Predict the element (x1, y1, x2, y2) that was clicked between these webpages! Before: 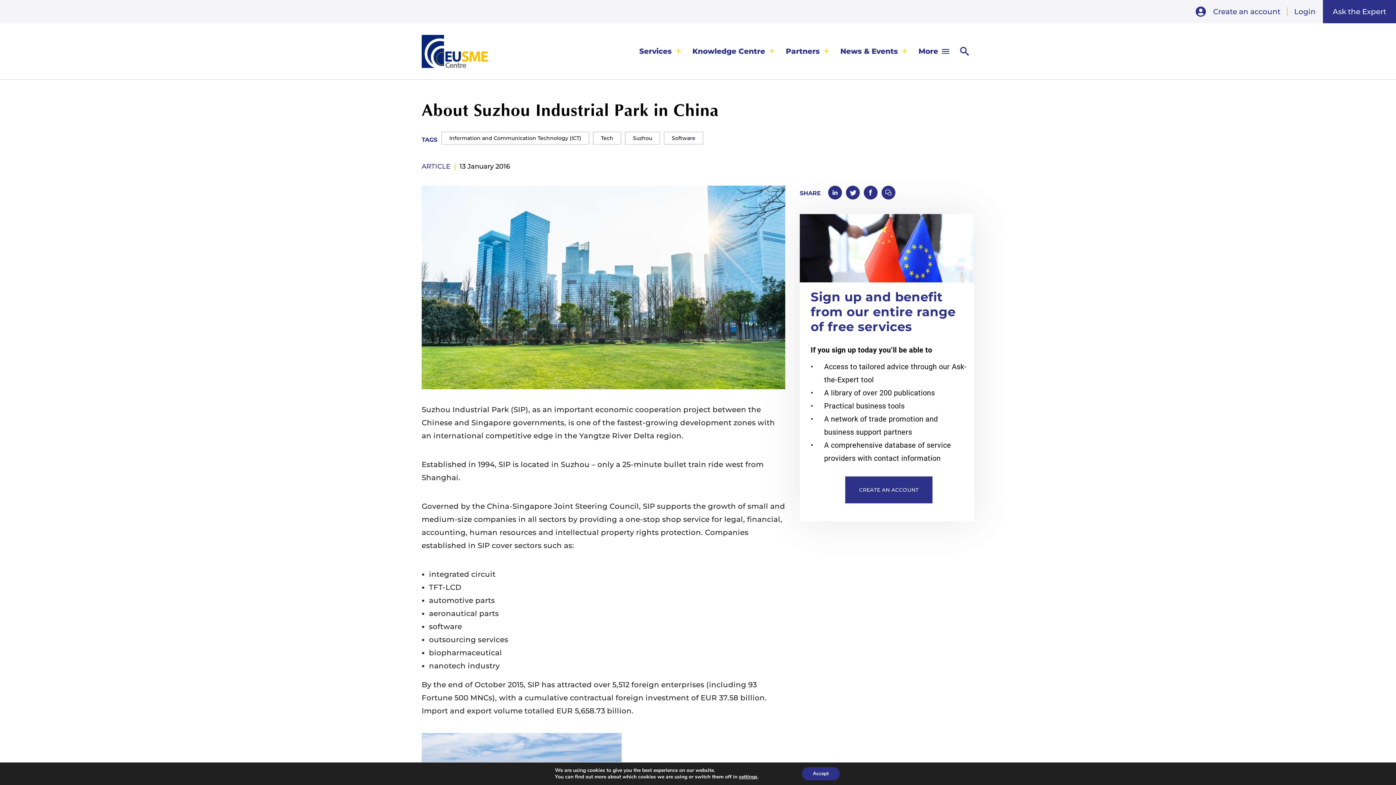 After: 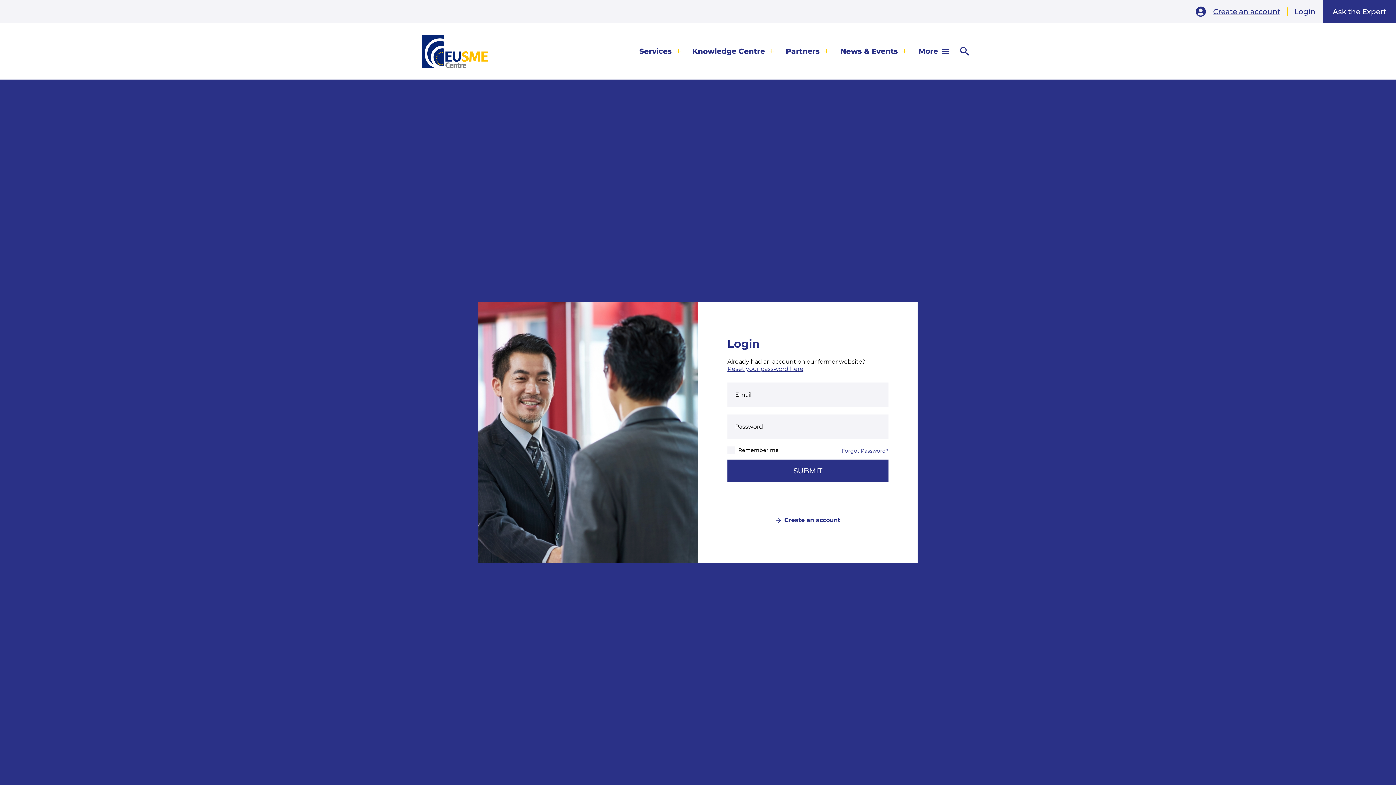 Action: bbox: (1196, 6, 1206, 16)